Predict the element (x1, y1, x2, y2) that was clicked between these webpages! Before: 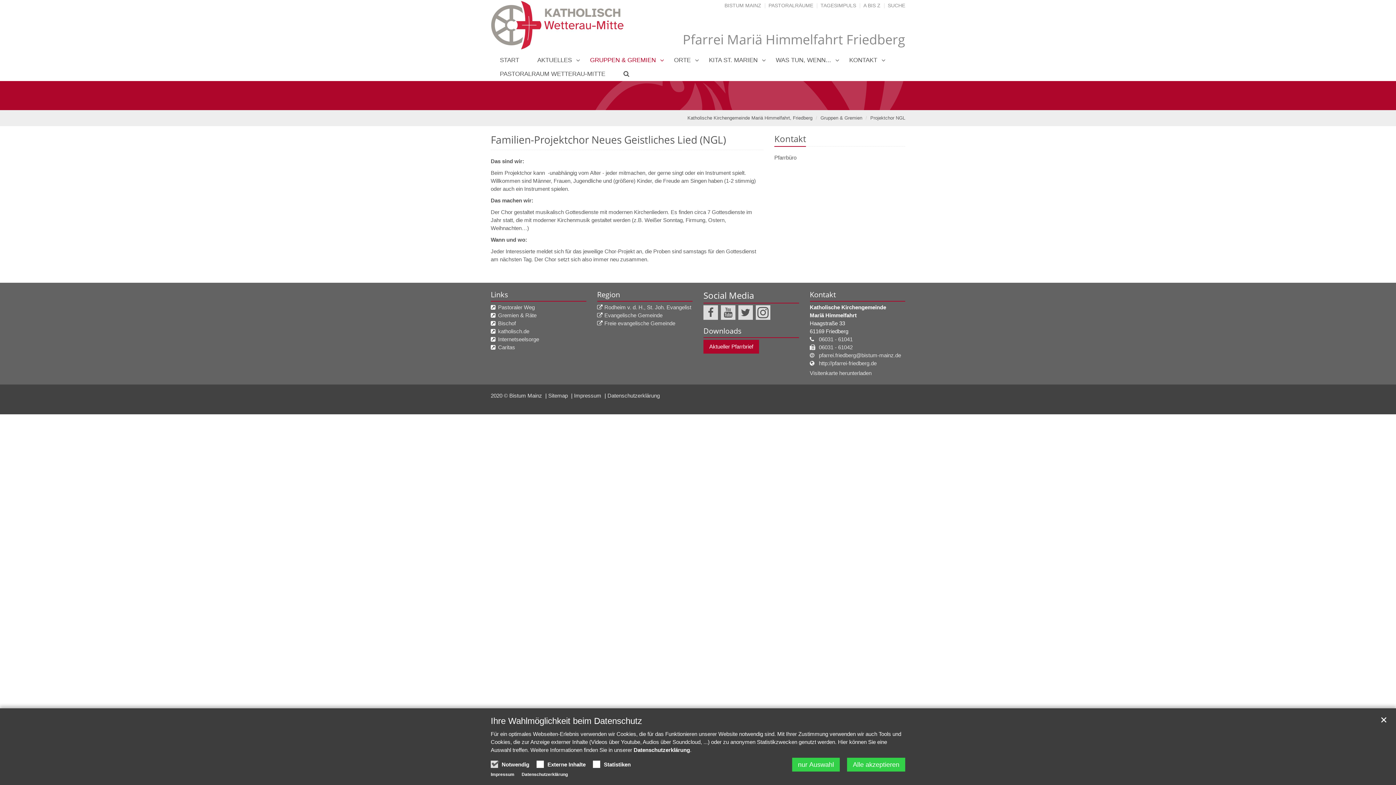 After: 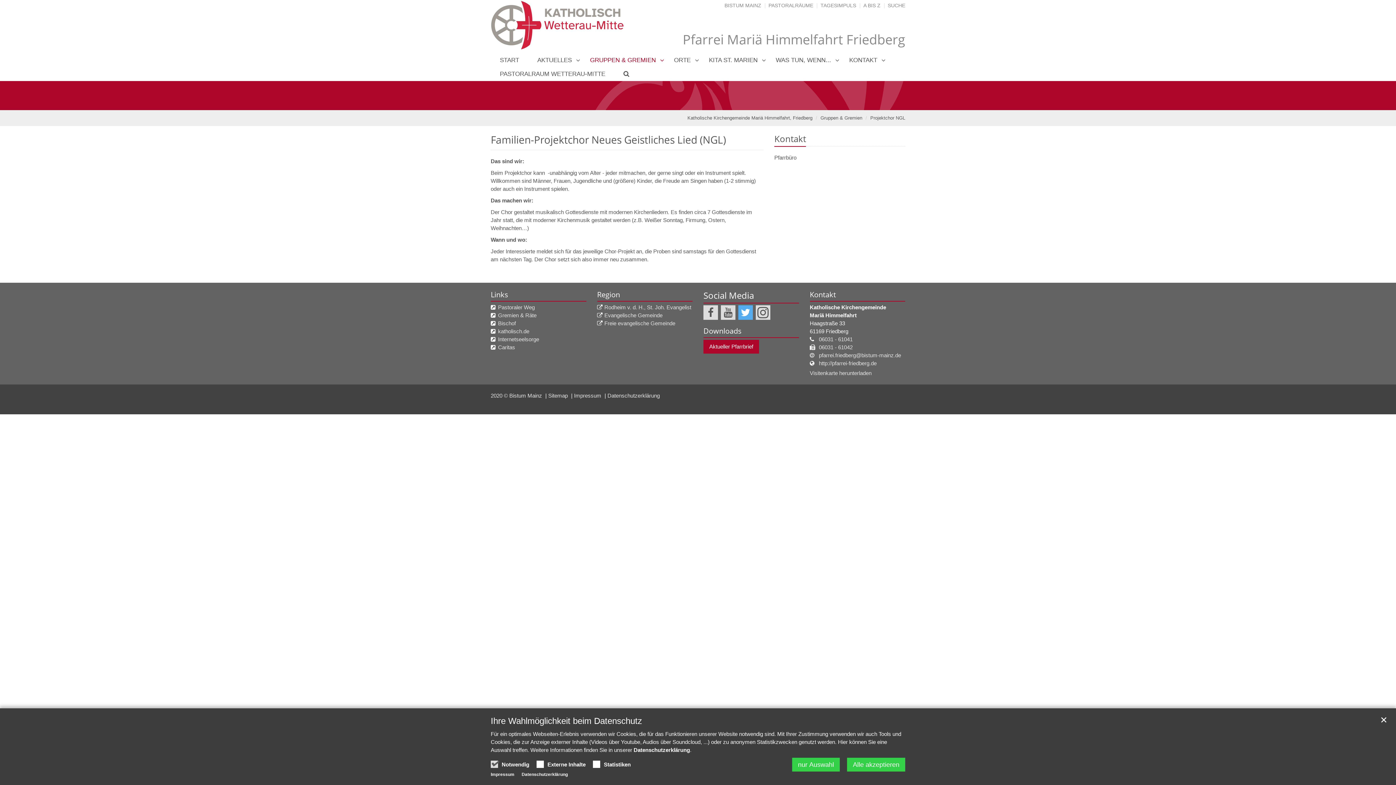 Action: bbox: (738, 305, 753, 320)